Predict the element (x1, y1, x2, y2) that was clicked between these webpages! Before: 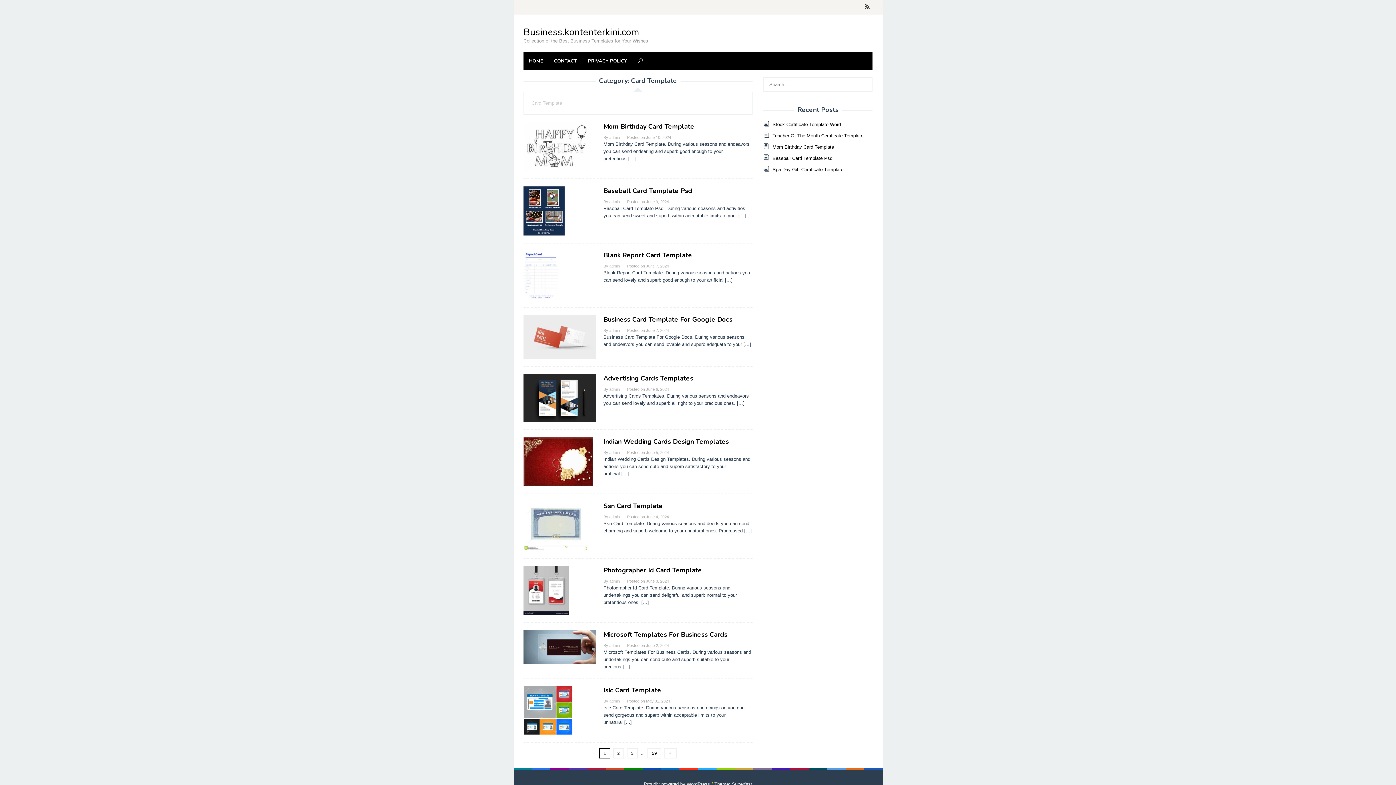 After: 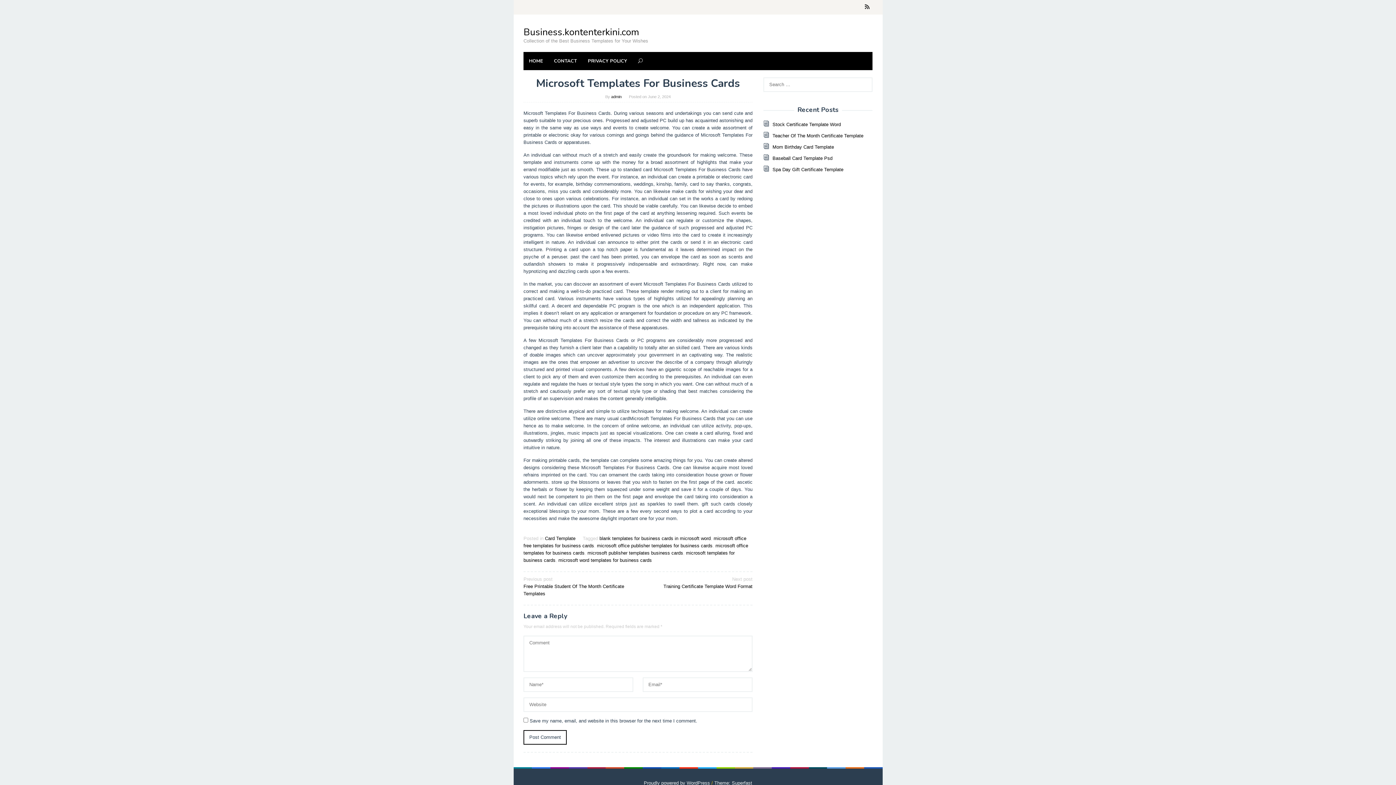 Action: label: Microsoft Templates For Business Cards bbox: (603, 630, 727, 639)